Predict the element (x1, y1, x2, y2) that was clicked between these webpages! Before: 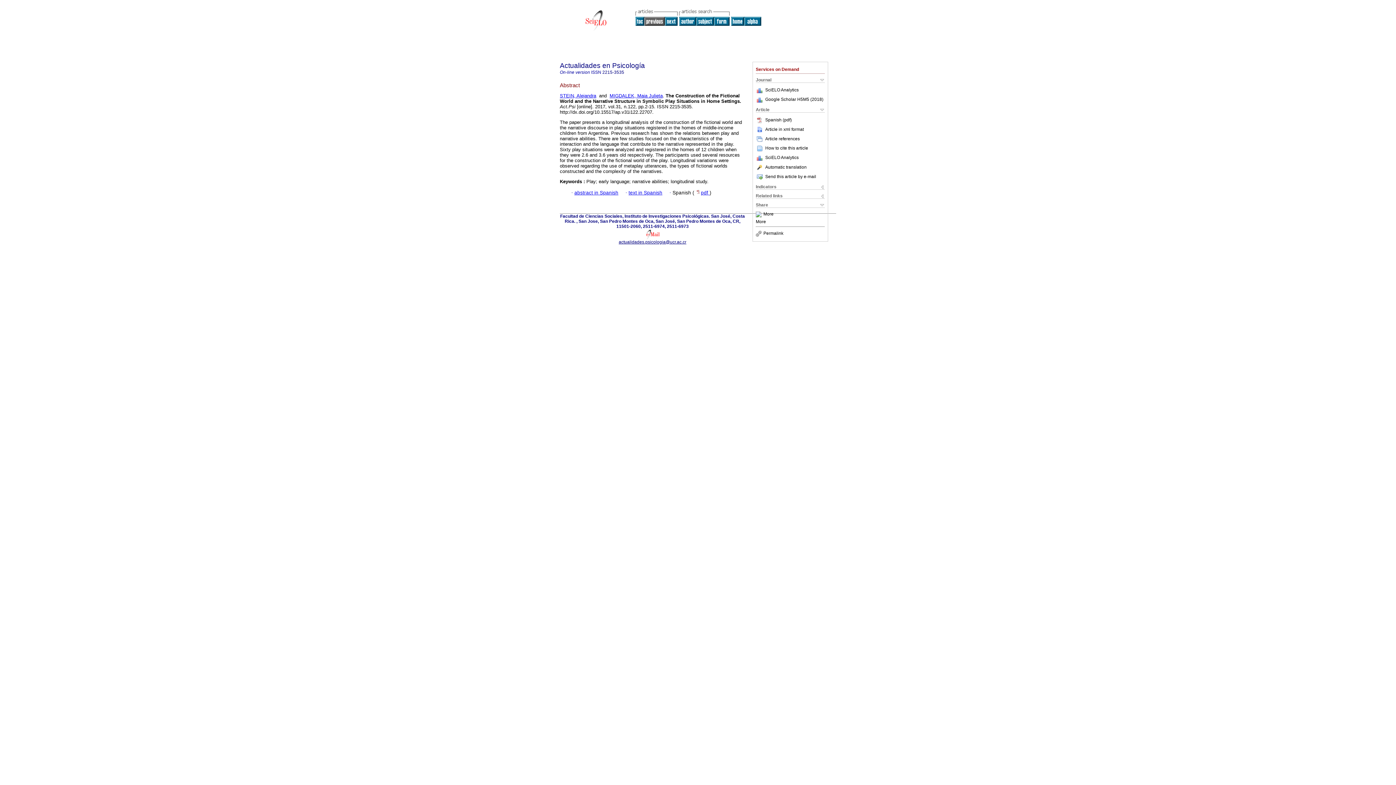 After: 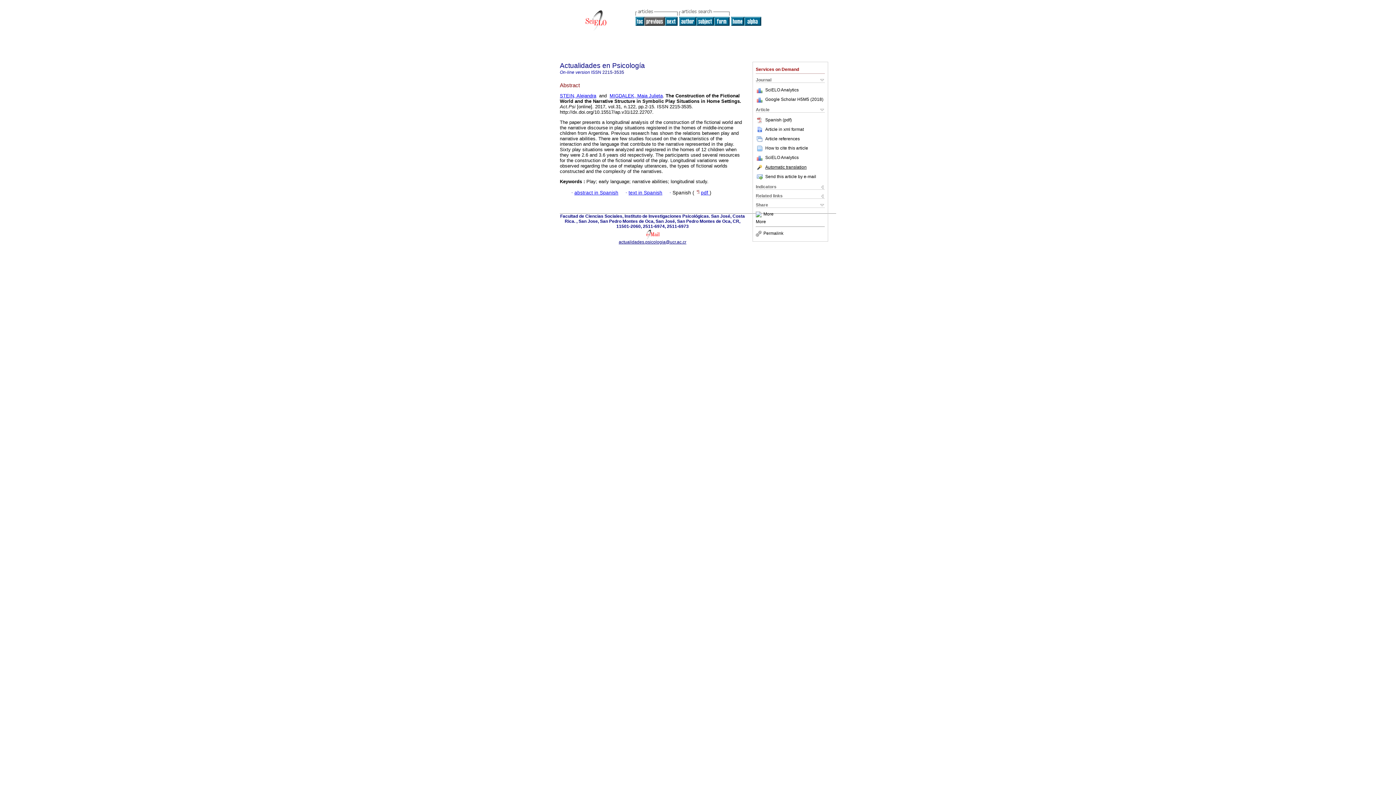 Action: bbox: (756, 164, 806, 169) label: Automatic translation